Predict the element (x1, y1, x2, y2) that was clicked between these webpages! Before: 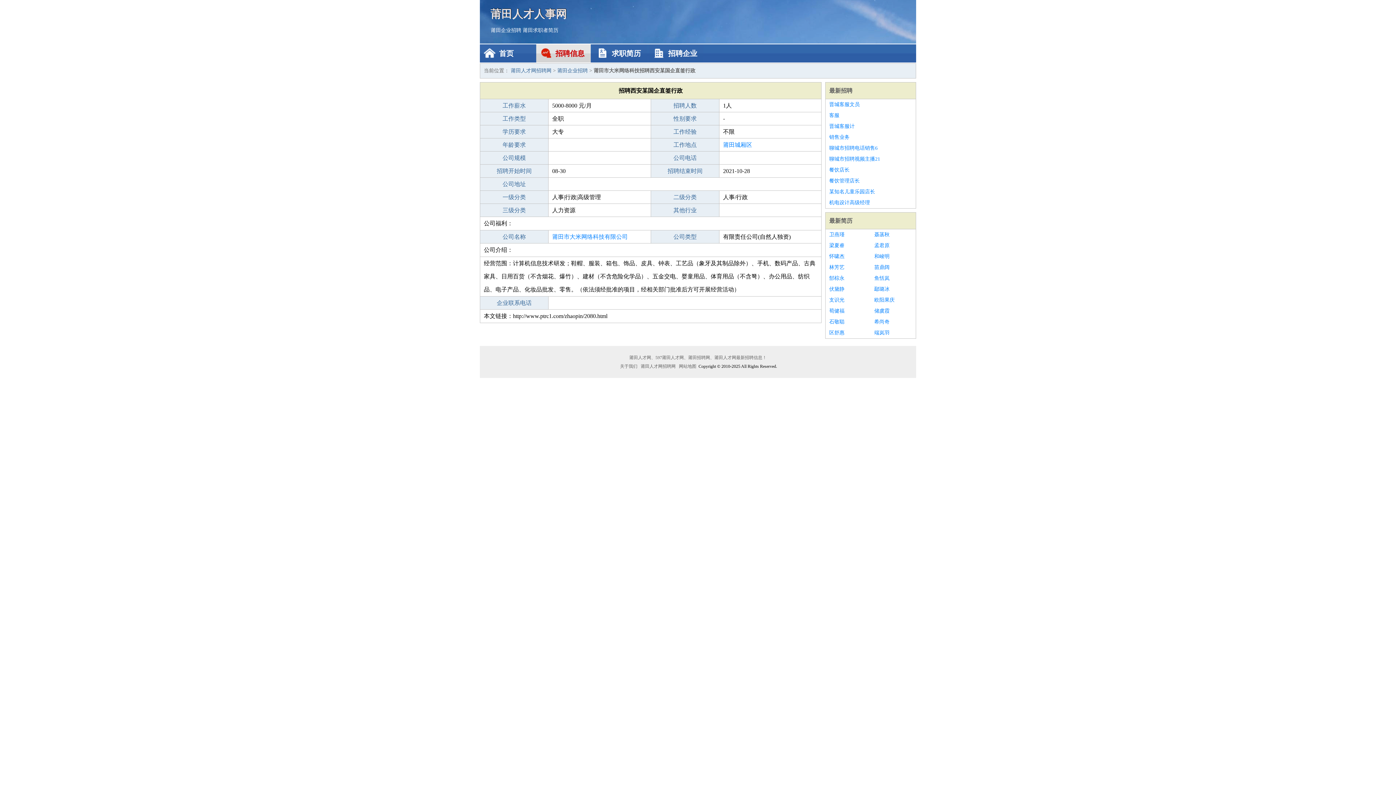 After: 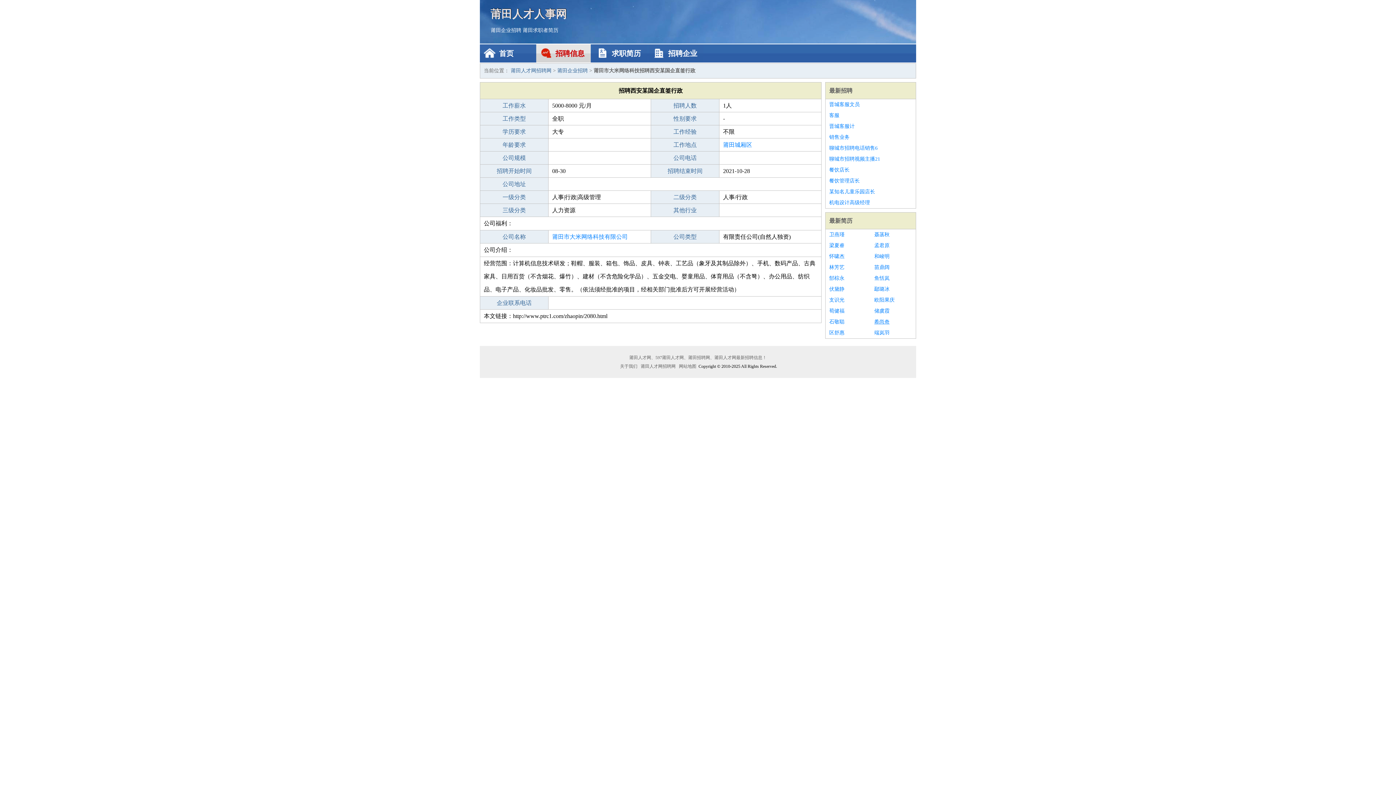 Action: bbox: (874, 316, 912, 327) label: 希尚奇